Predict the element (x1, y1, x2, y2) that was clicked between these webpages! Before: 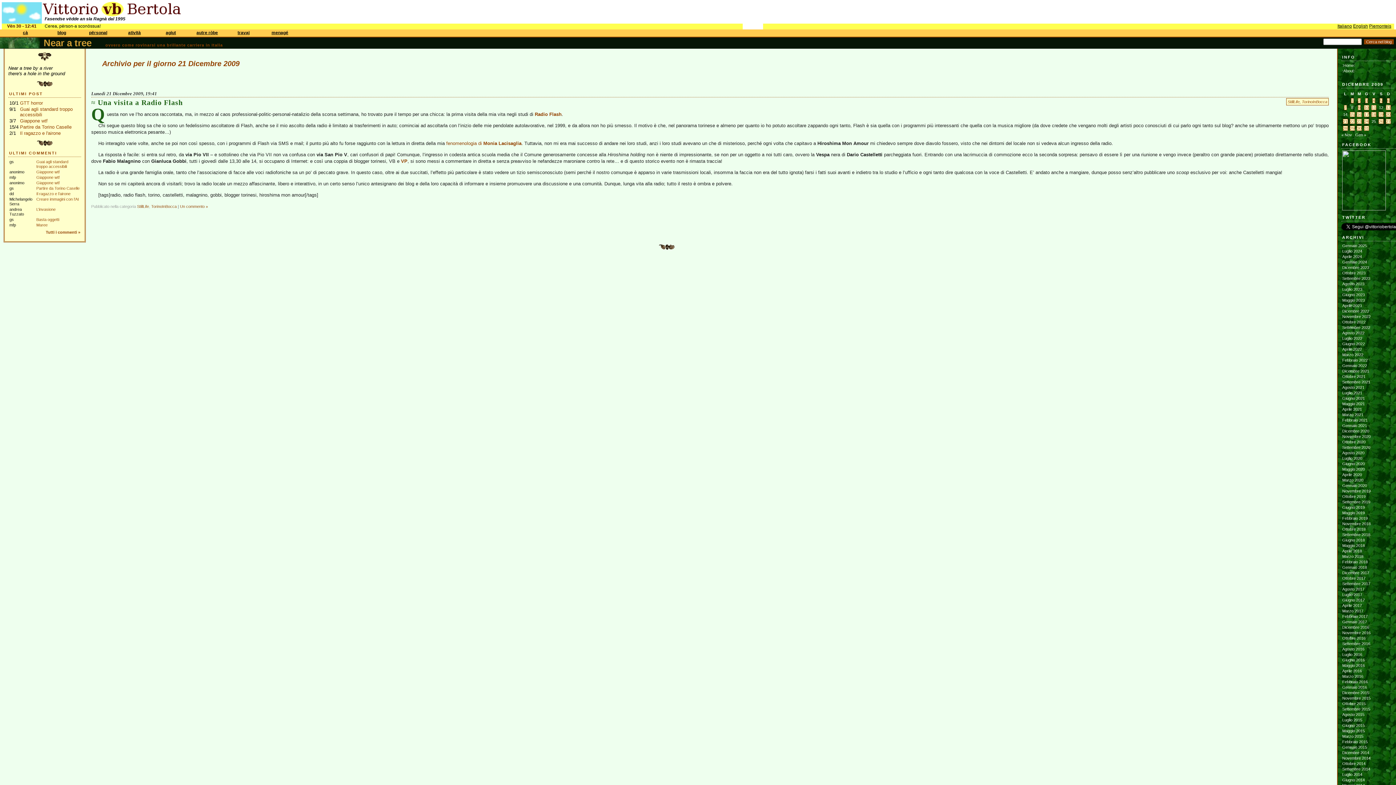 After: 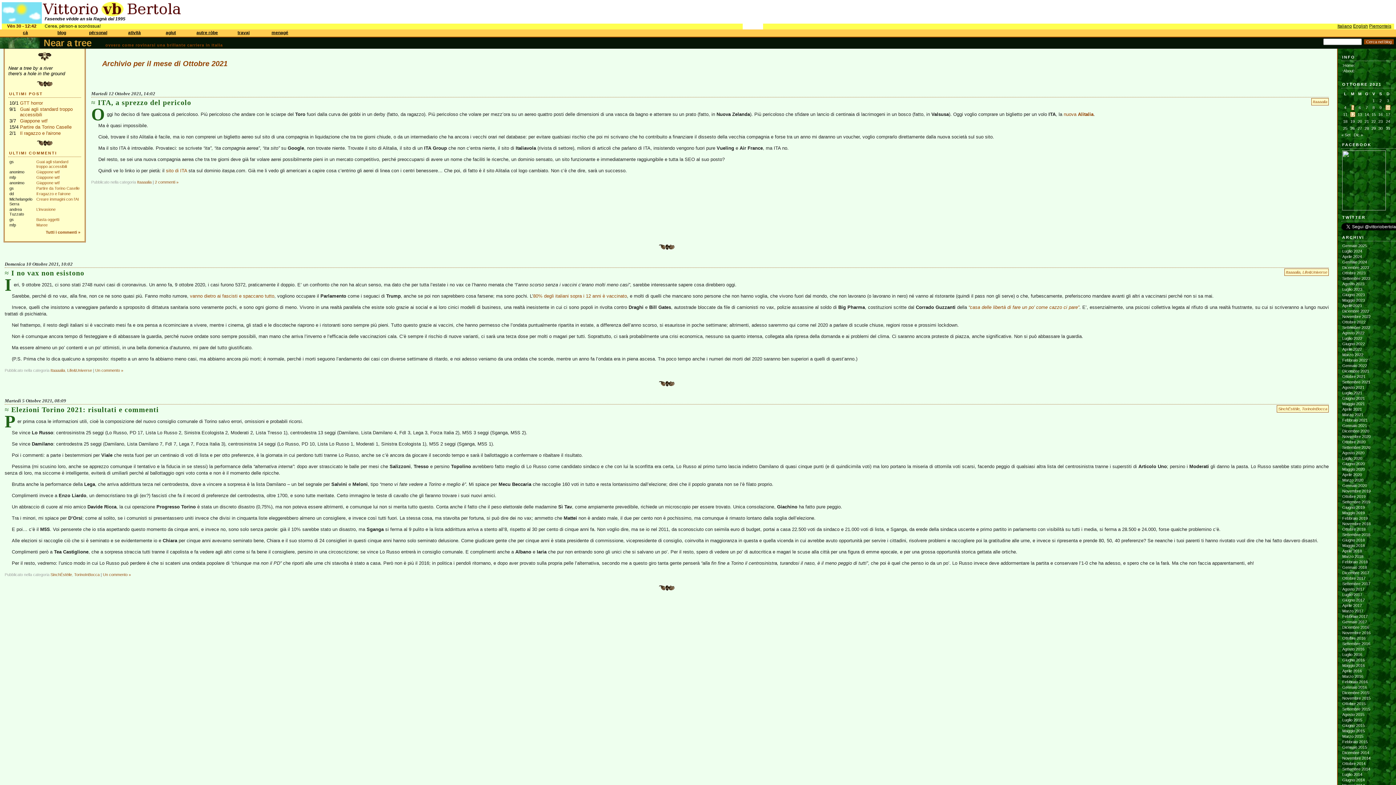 Action: bbox: (1342, 374, 1365, 378) label: Ottobre 2021